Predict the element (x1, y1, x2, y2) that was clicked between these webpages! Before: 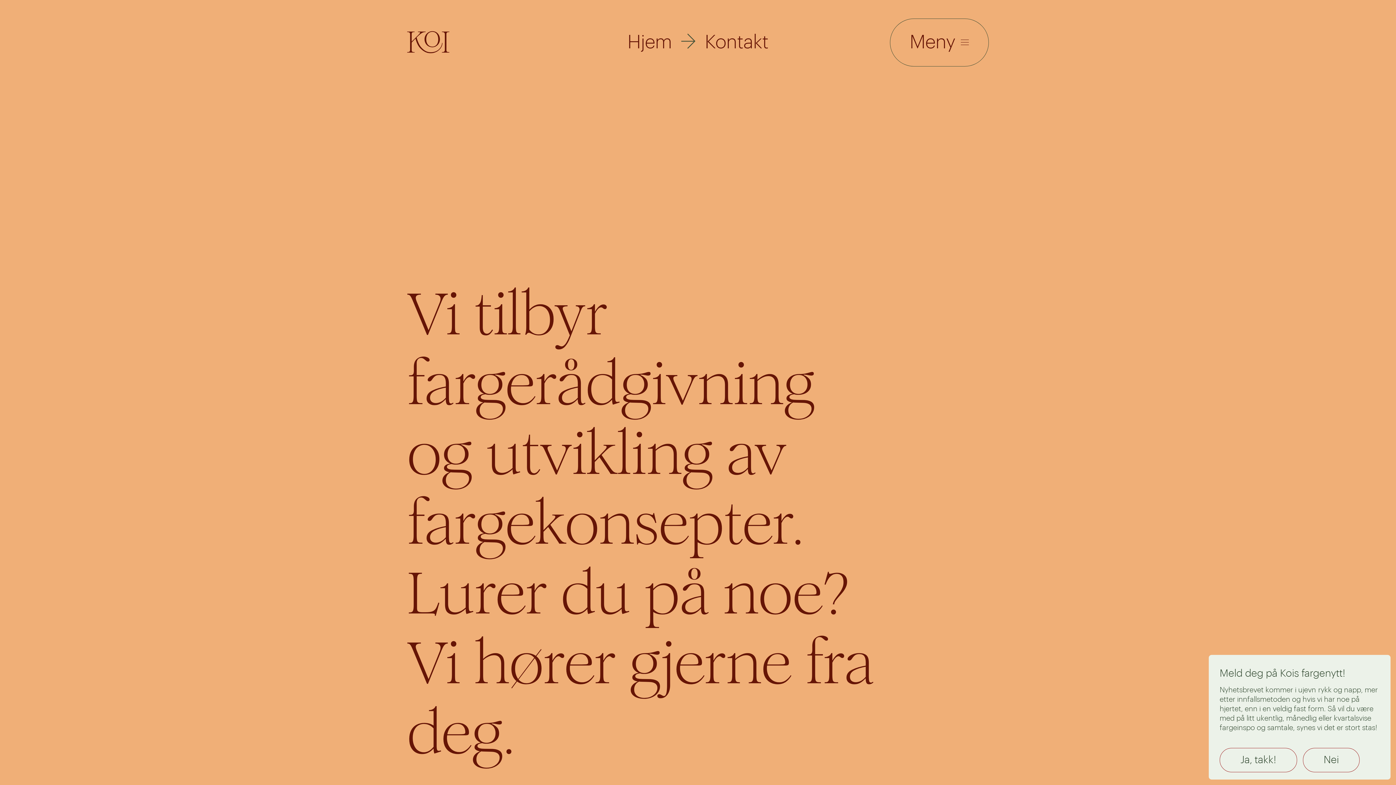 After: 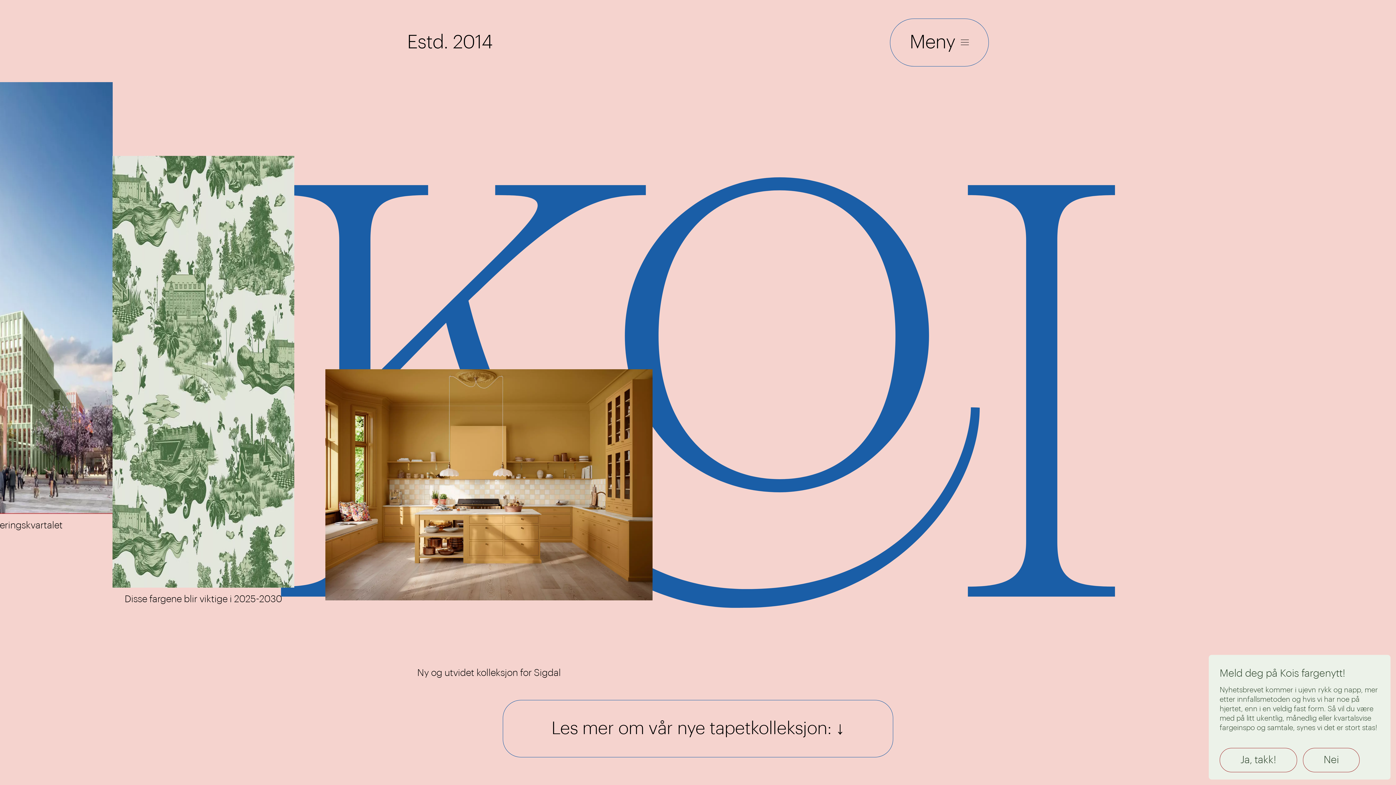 Action: label: KOI bbox: (407, 30, 513, 54)